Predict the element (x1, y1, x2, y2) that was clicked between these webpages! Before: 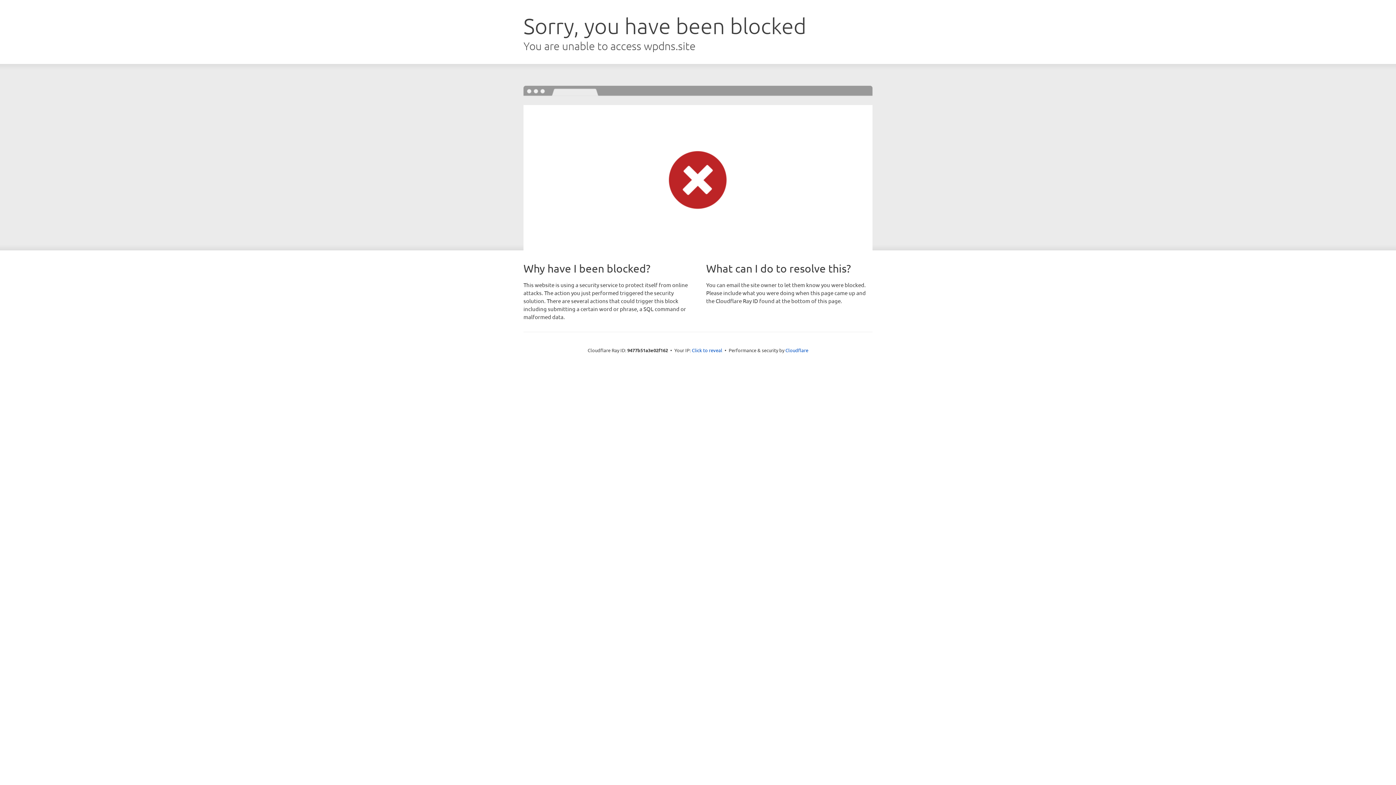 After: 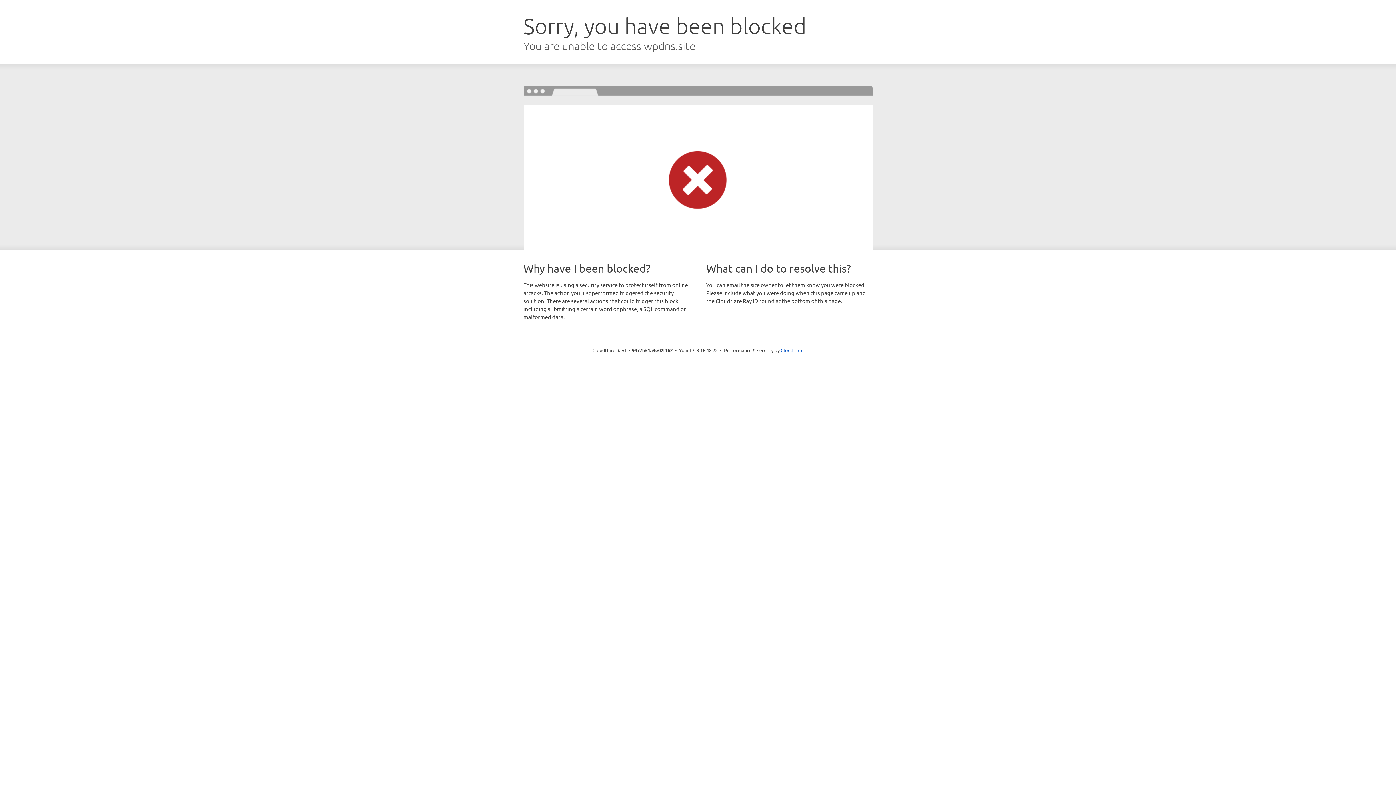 Action: label: Click to reveal bbox: (692, 346, 722, 353)